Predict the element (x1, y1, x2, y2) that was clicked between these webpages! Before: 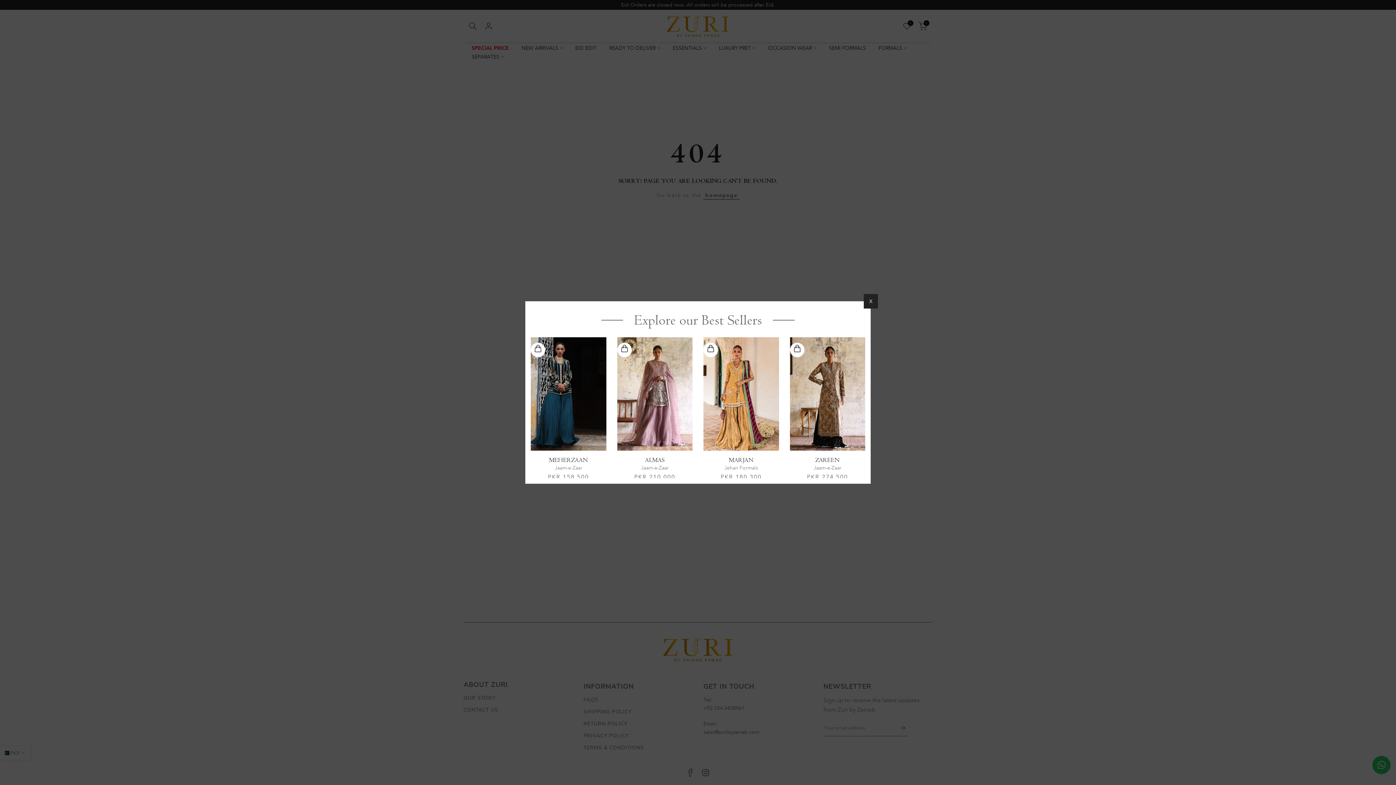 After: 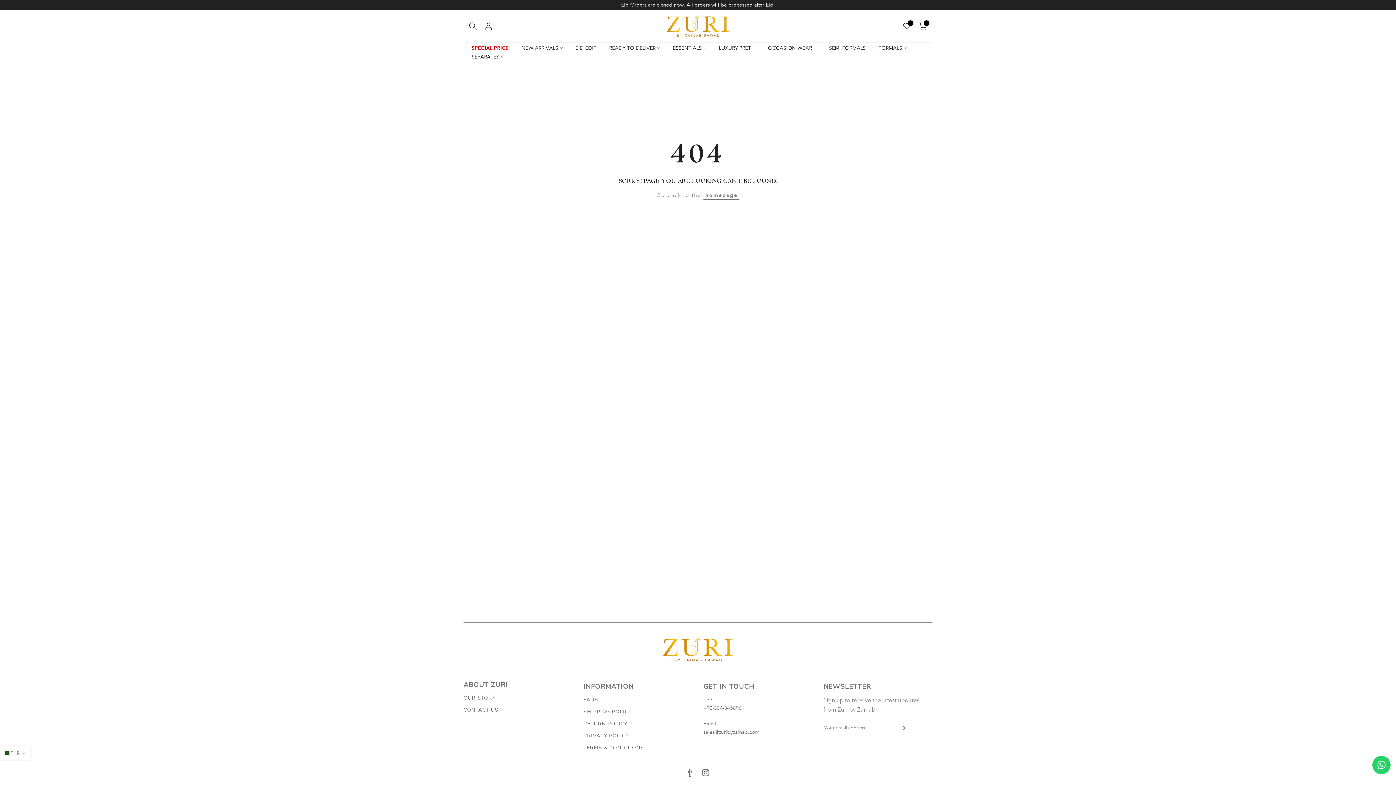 Action: label: X bbox: (864, 294, 878, 308)